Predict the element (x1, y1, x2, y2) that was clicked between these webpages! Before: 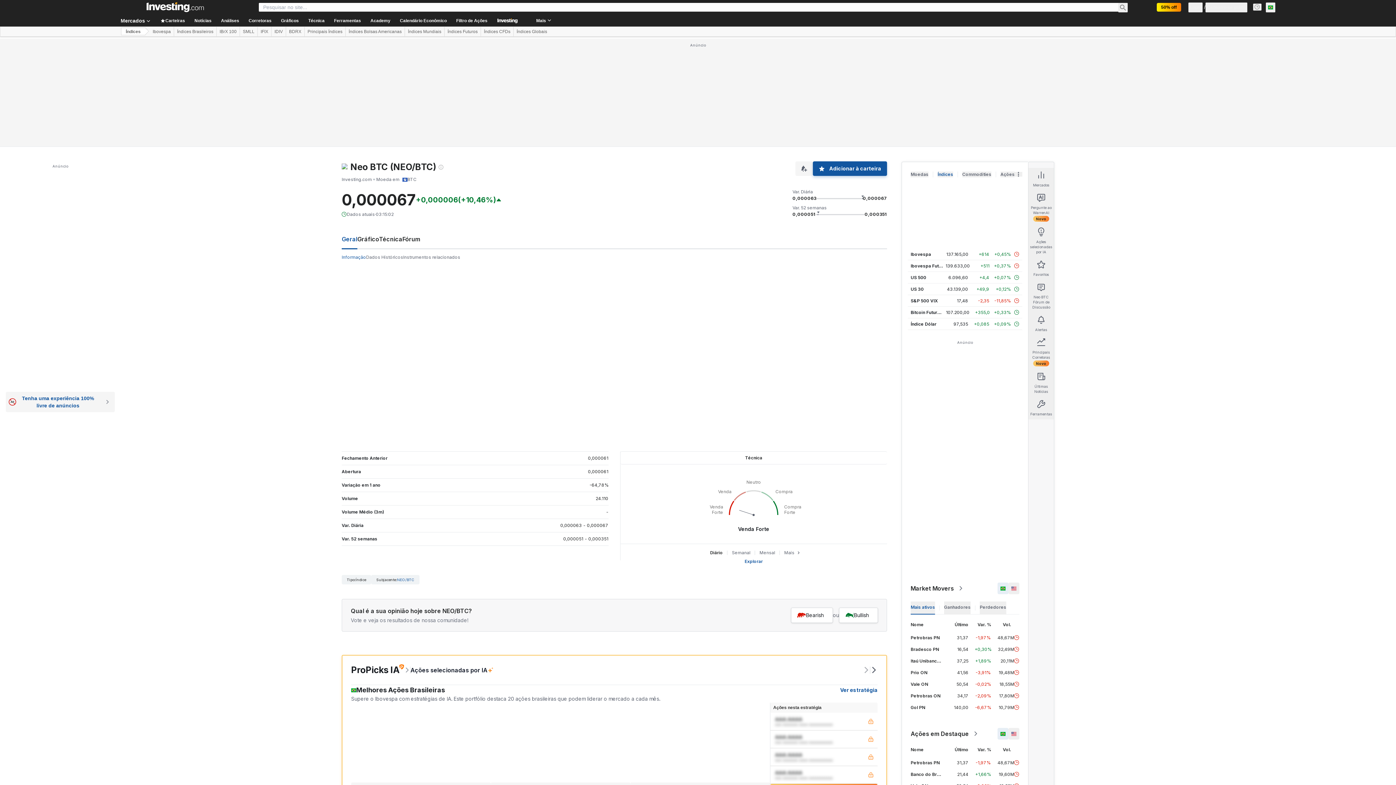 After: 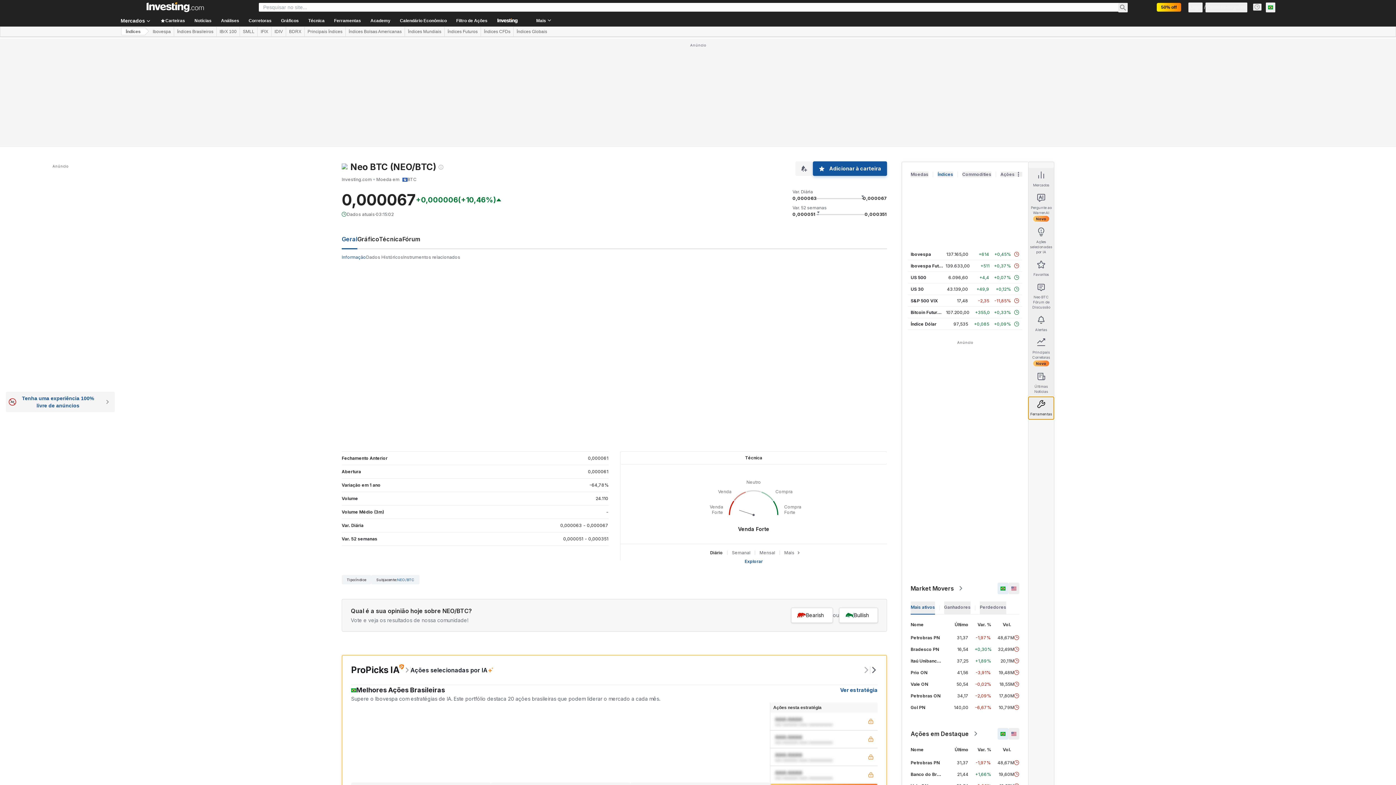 Action: label: Ferramentas bbox: (1028, 397, 1054, 419)